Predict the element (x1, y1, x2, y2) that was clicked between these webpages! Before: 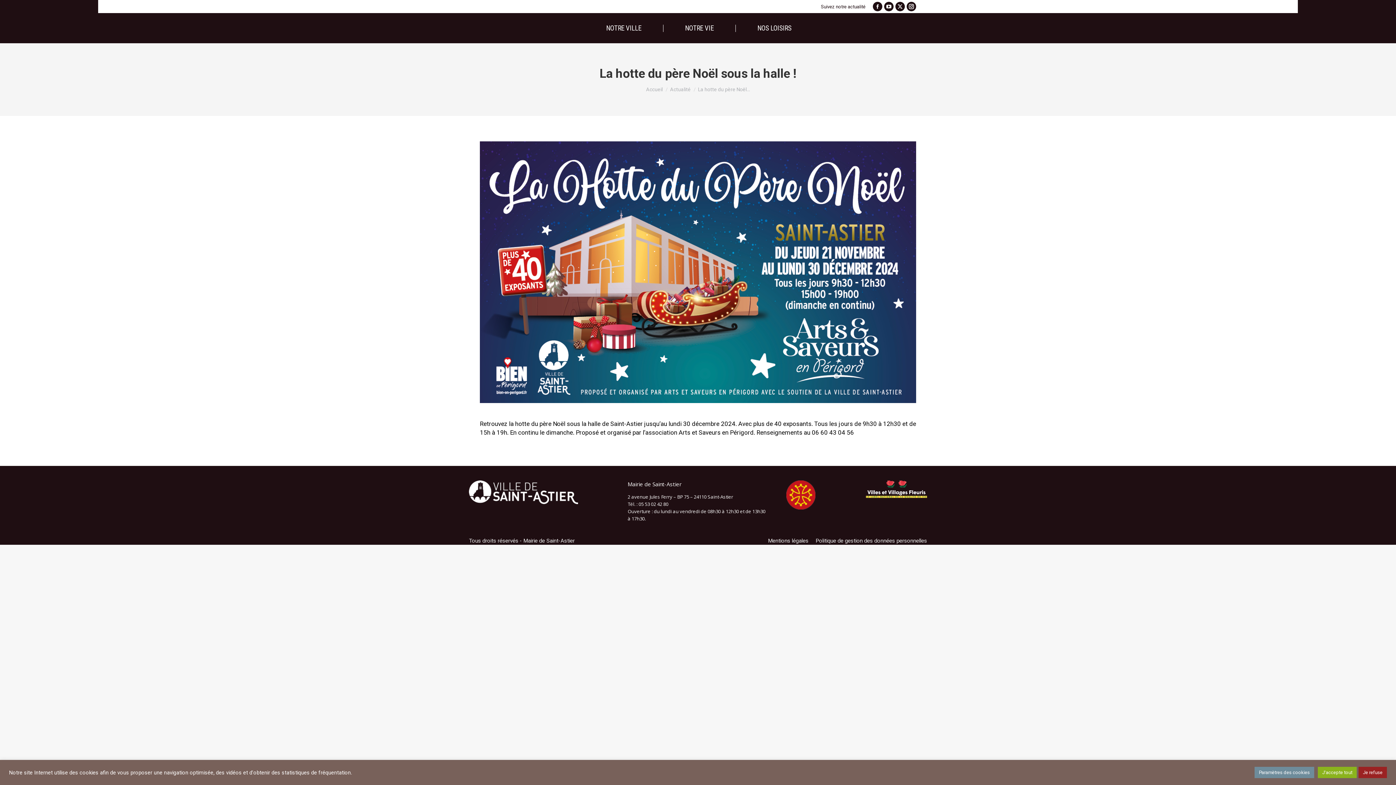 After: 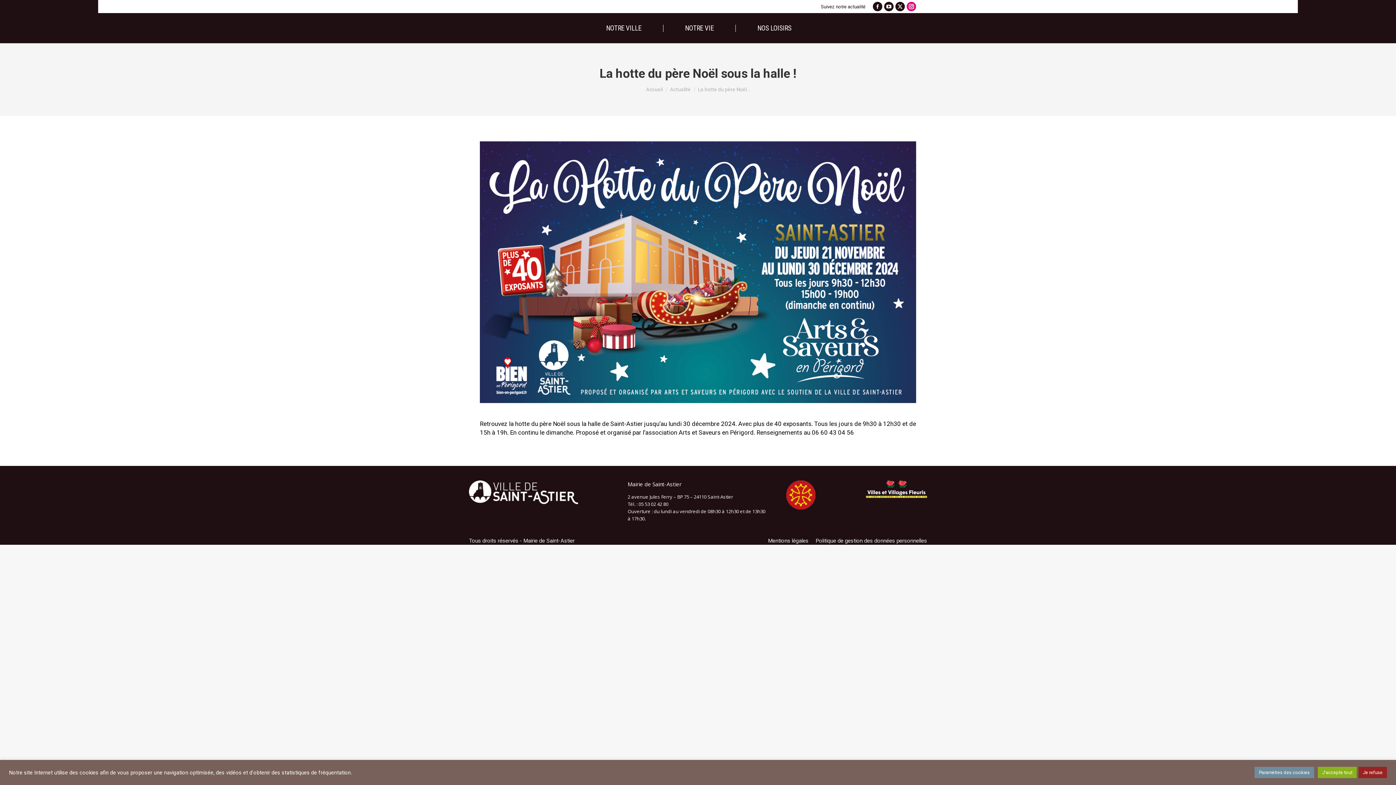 Action: label: Instagram page opens in new window bbox: (906, 1, 916, 11)